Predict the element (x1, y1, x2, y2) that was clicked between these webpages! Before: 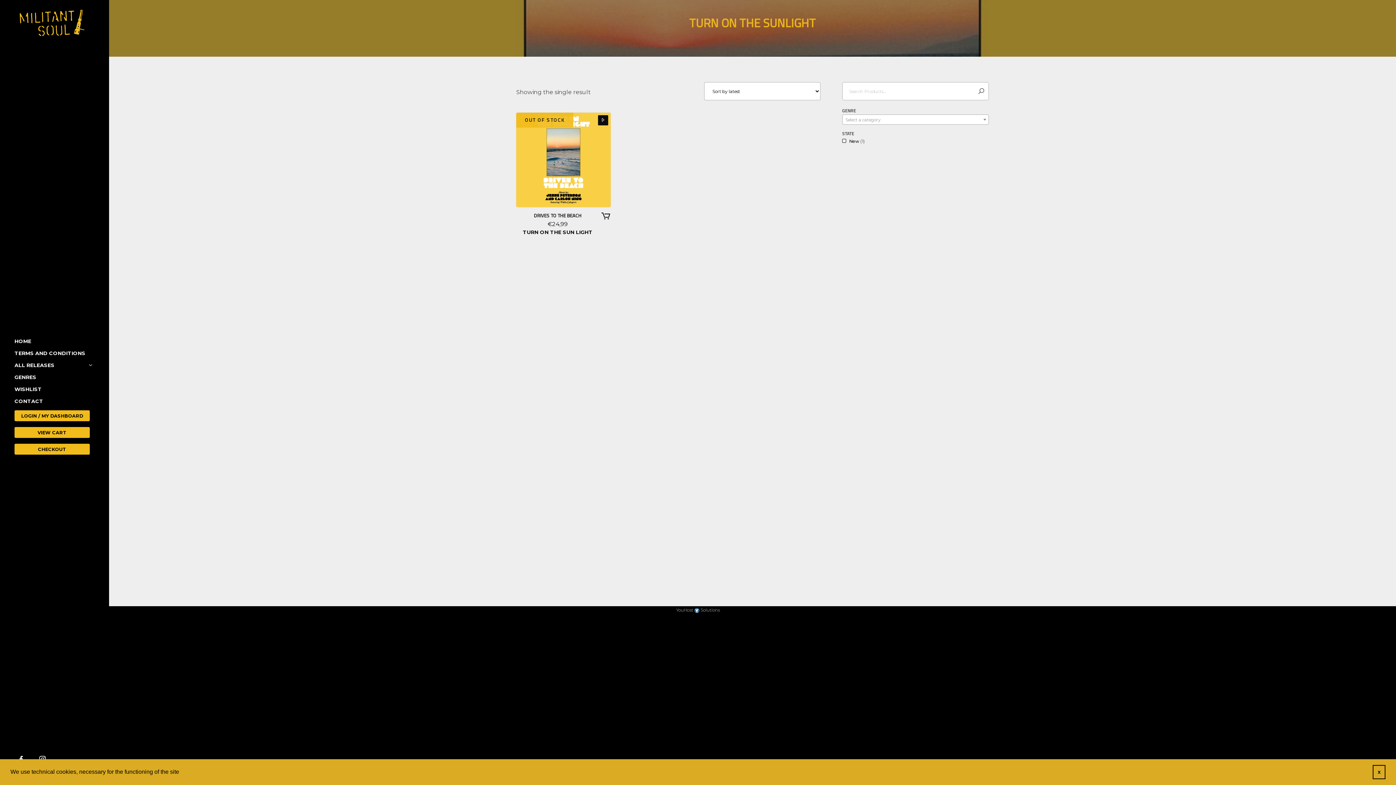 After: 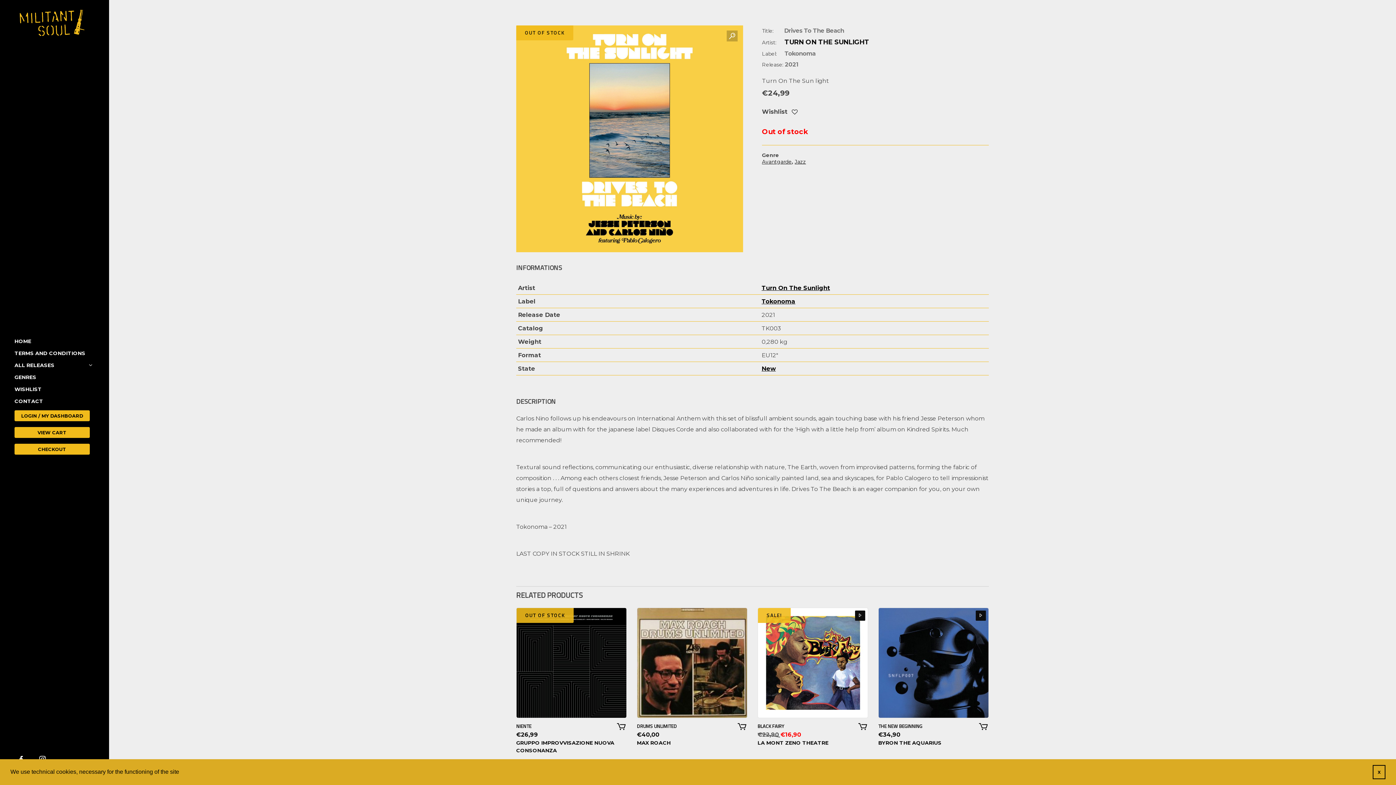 Action: bbox: (601, 215, 611, 221)